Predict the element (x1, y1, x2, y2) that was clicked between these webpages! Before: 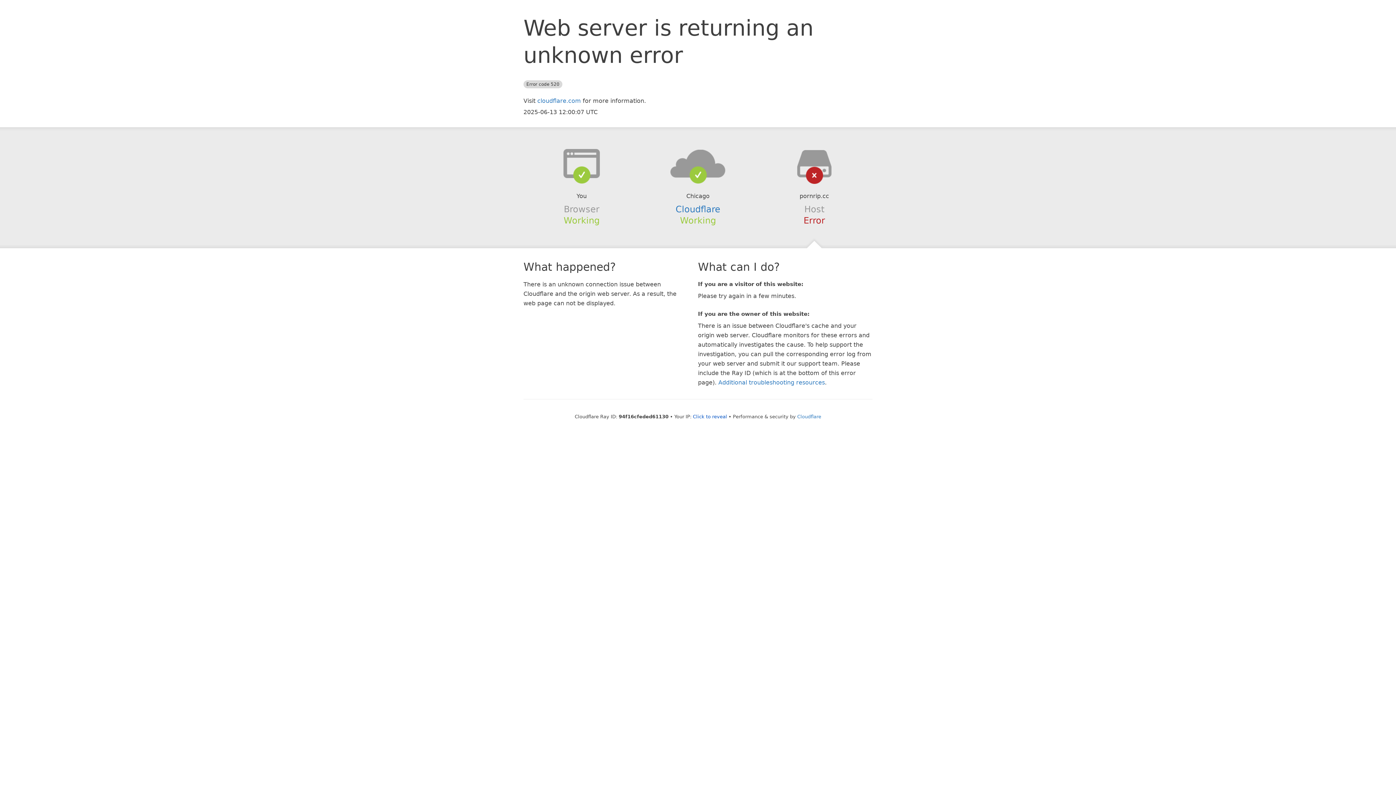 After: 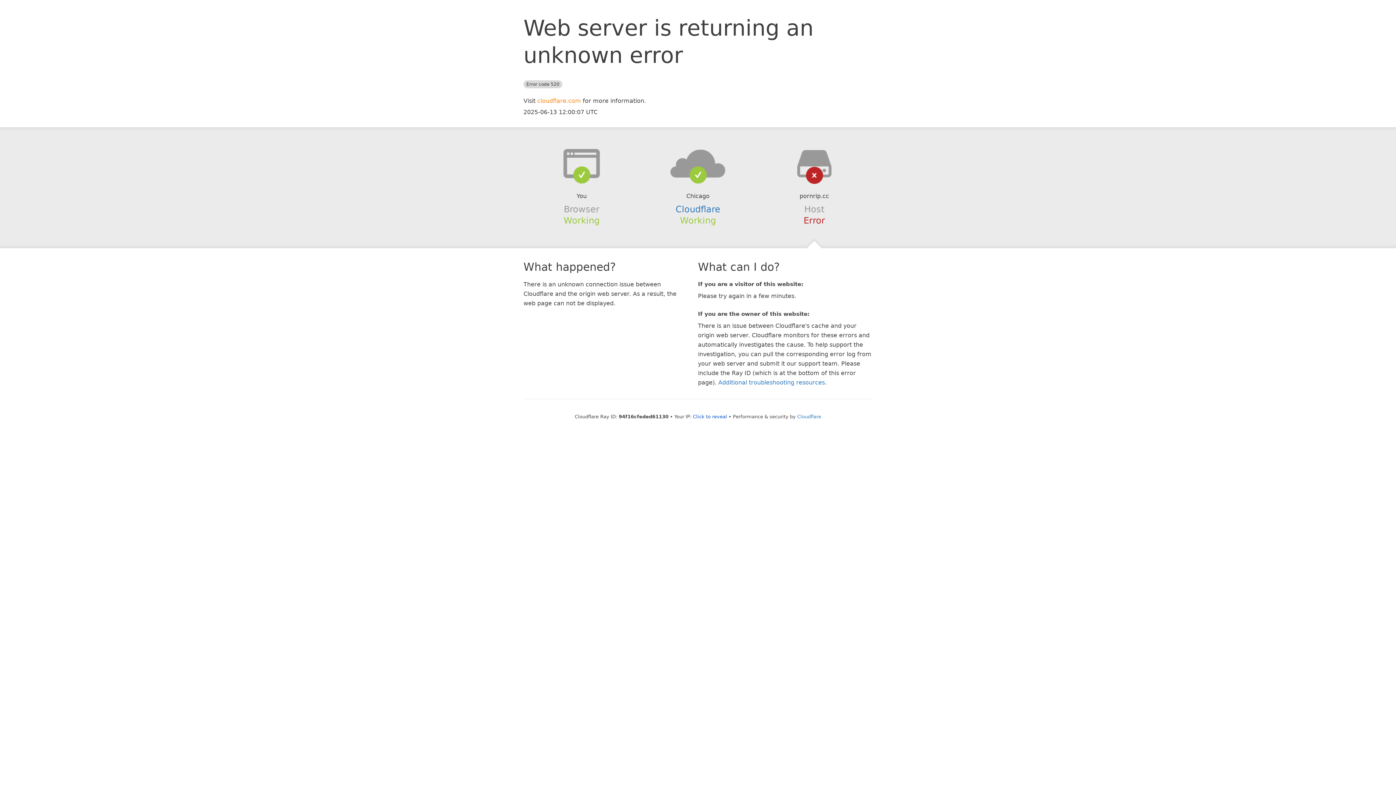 Action: label: cloudflare.com bbox: (537, 97, 581, 104)